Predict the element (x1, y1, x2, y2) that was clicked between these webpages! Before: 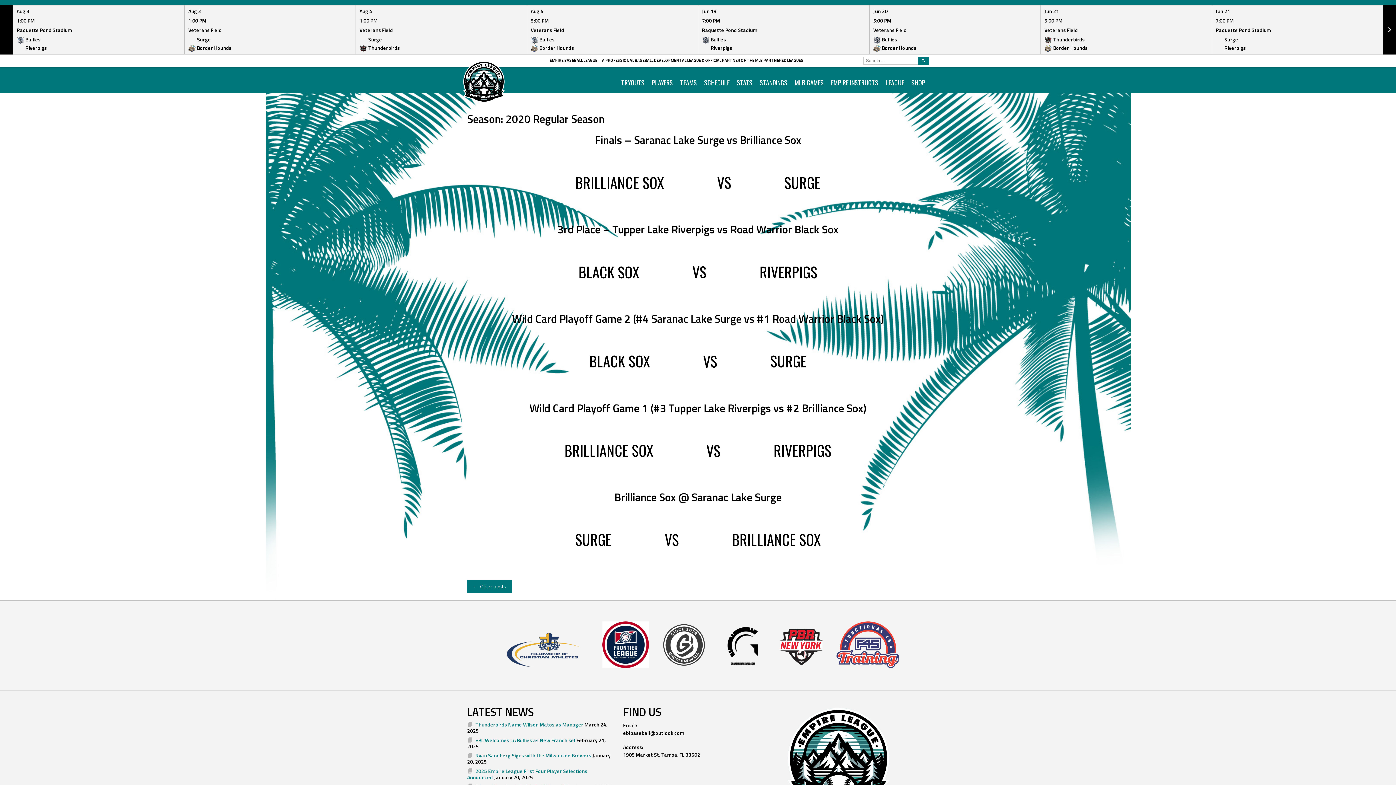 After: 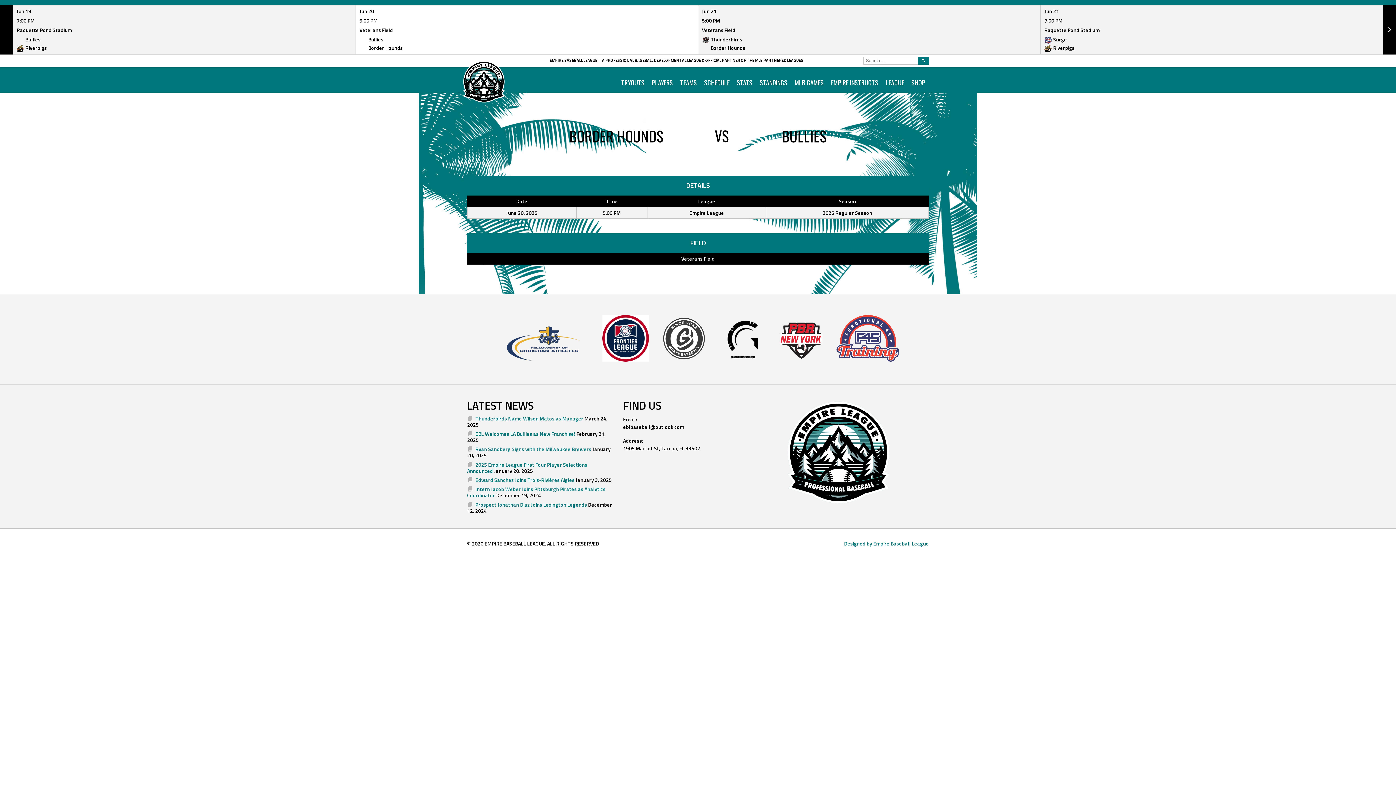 Action: bbox: (869, 5, 1040, 54) label: Jun 20
5:00 PM
Veterans Field
 Bullies
 Border Hounds